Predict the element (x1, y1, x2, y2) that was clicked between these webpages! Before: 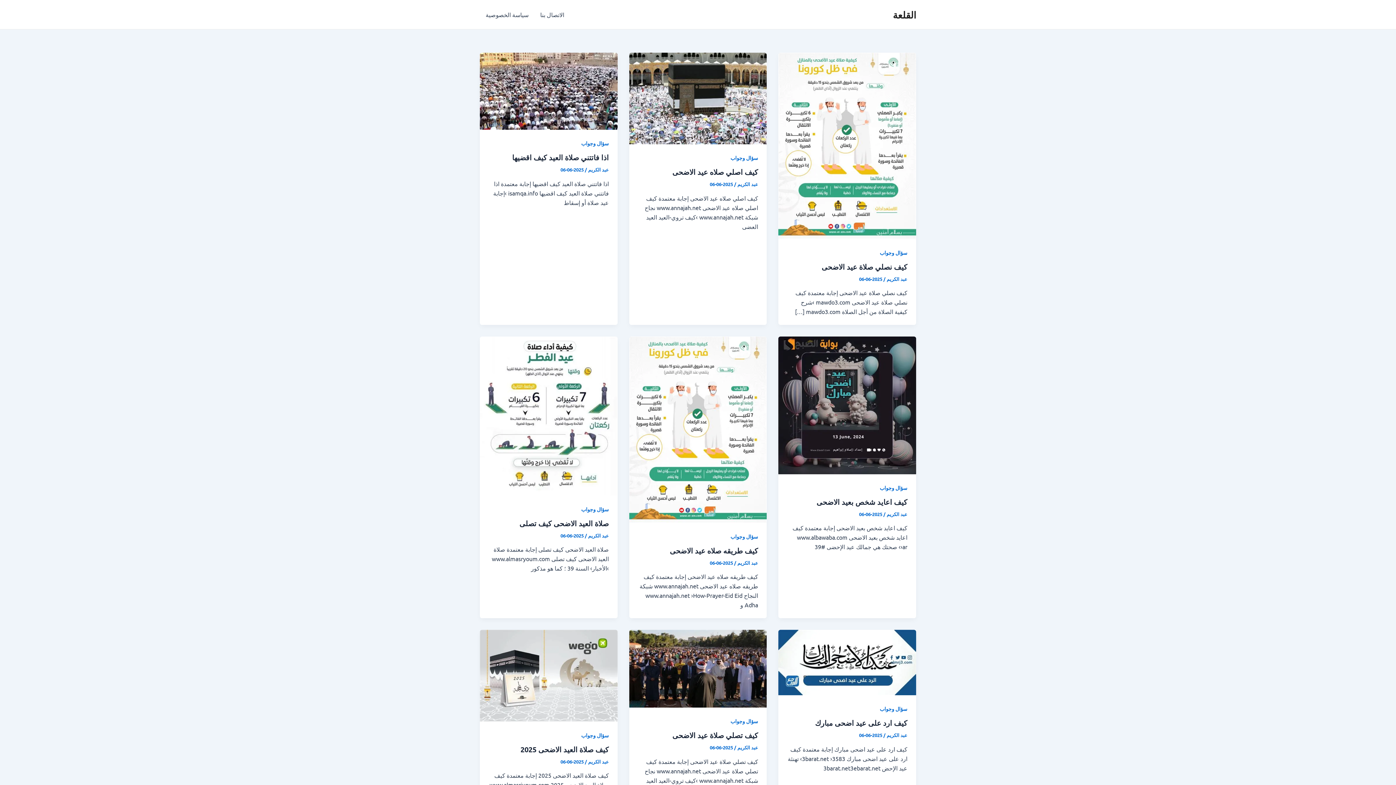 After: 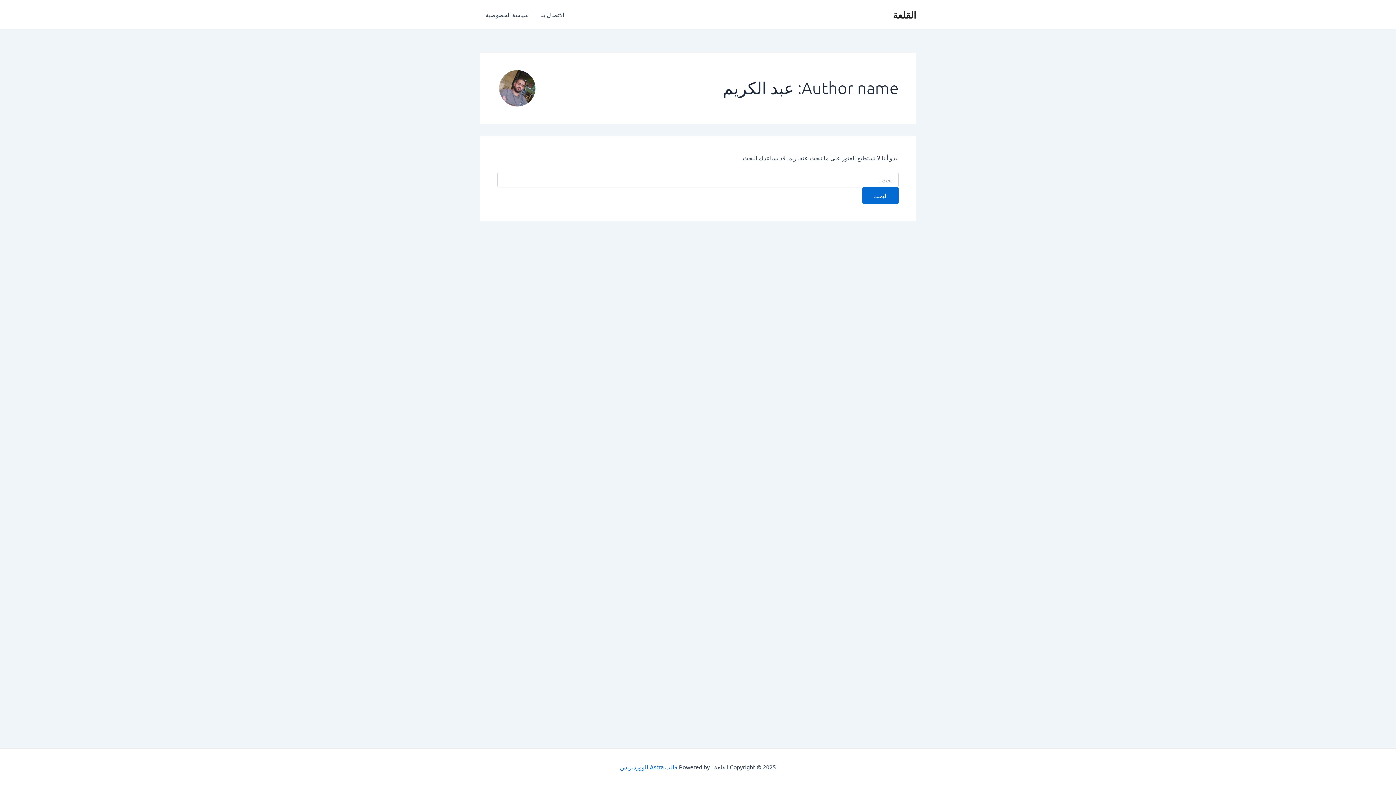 Action: label: عبد الكريم  bbox: (736, 559, 758, 566)